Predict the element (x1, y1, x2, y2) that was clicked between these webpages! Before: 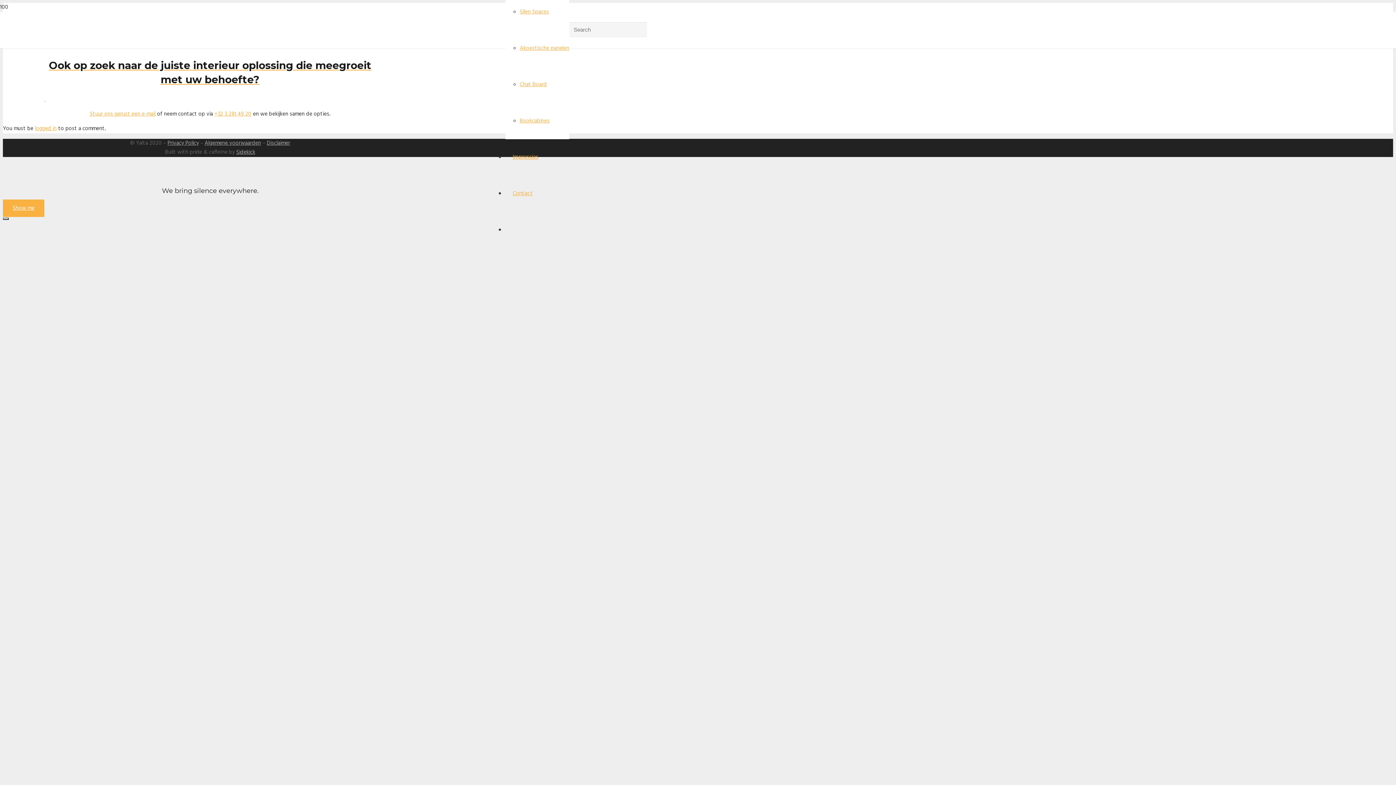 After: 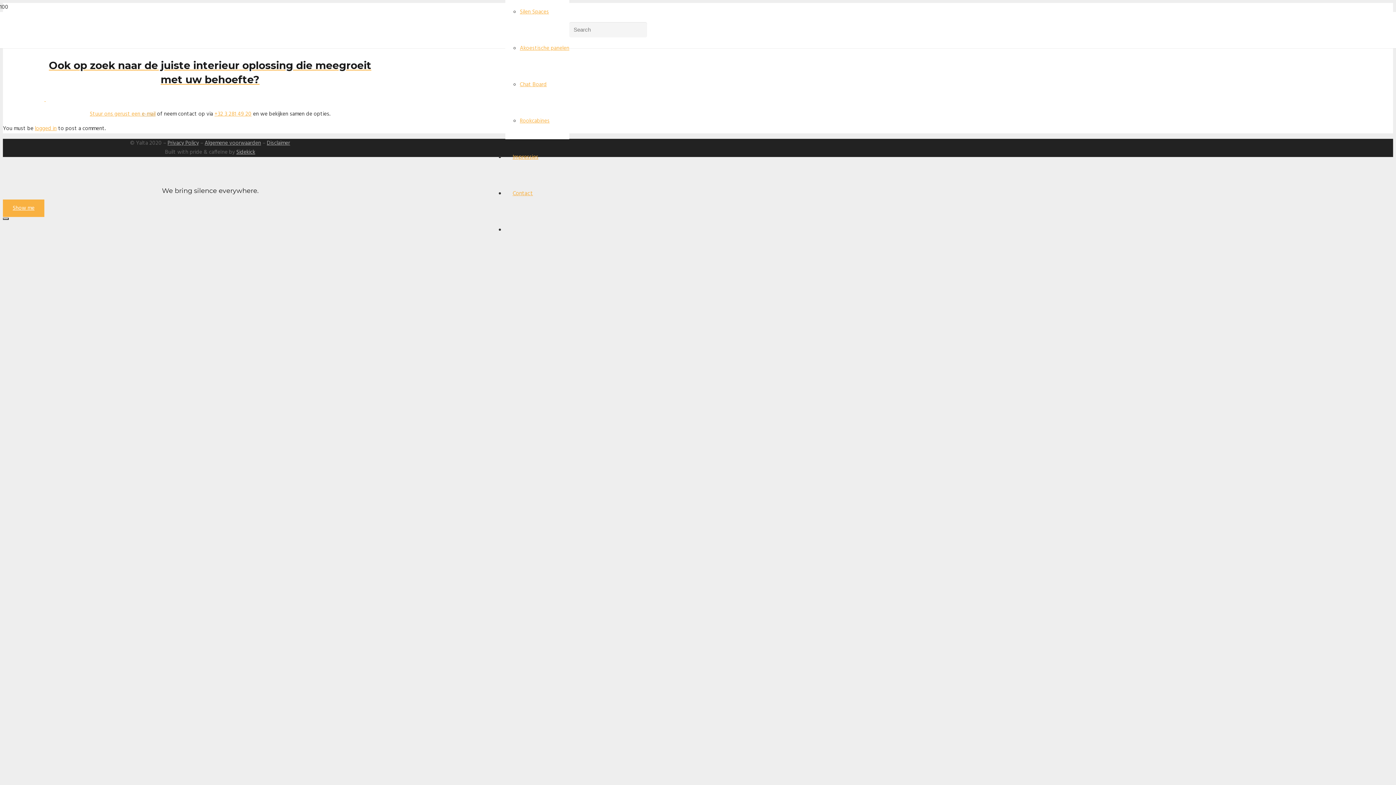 Action: label: e-mail bbox: (141, 109, 155, 118)